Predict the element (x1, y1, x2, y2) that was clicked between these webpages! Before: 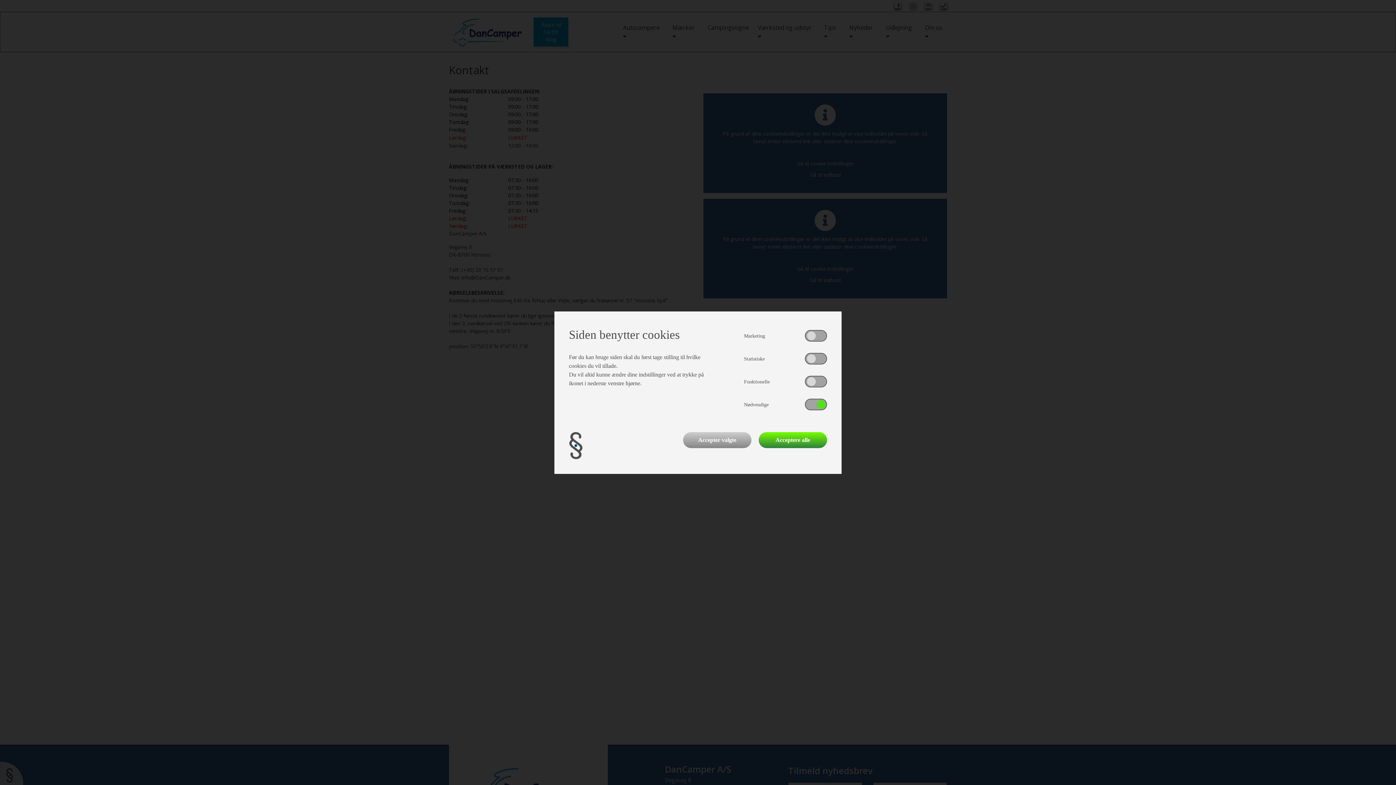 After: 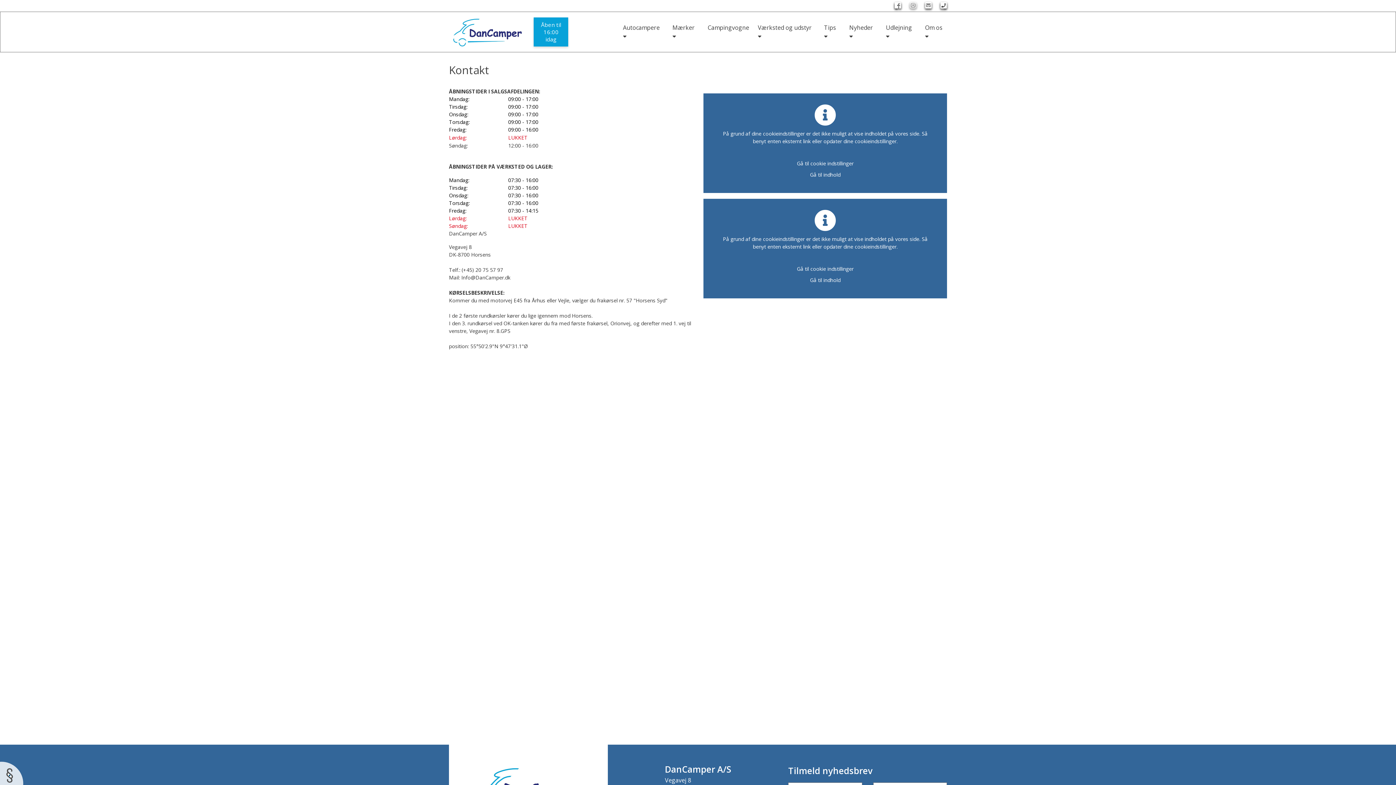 Action: label: Accepter valgte bbox: (683, 432, 751, 448)